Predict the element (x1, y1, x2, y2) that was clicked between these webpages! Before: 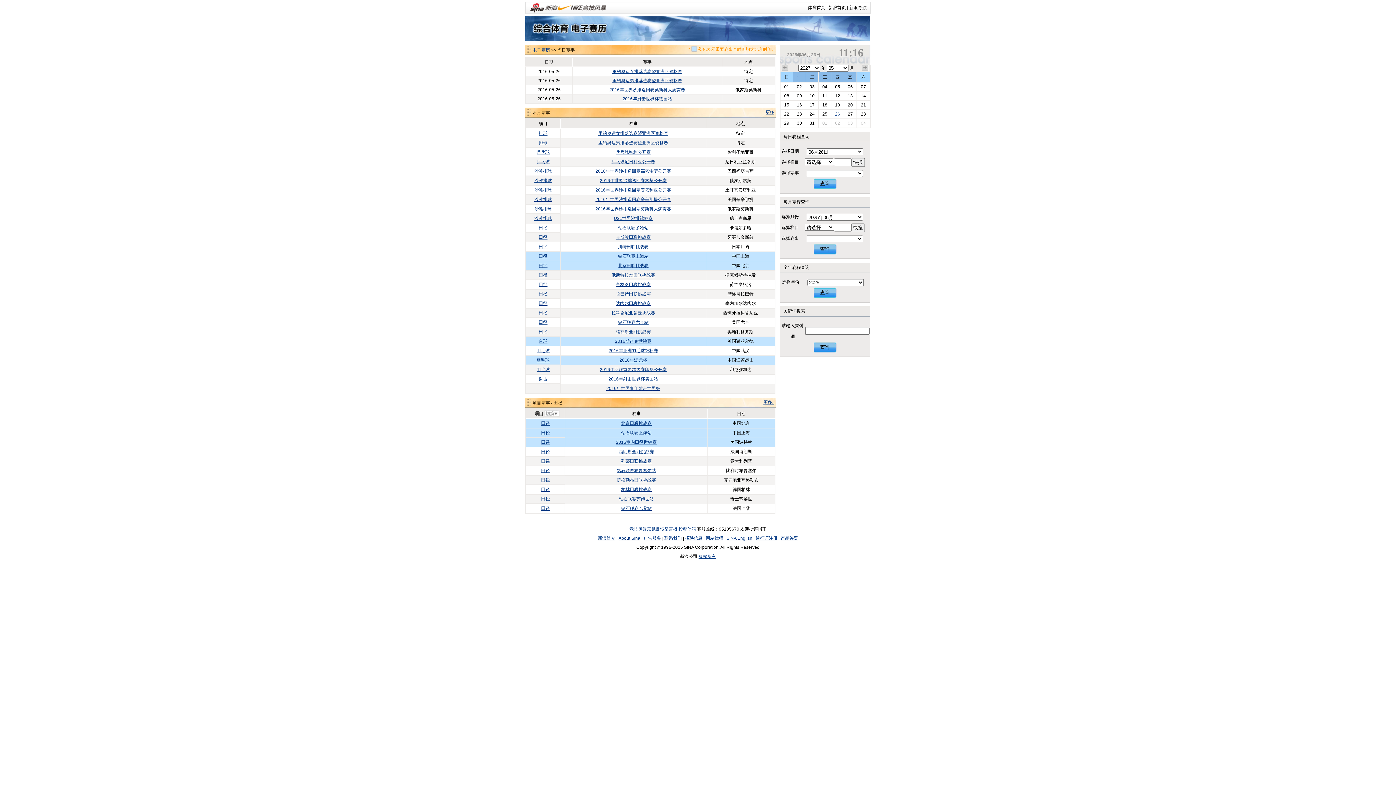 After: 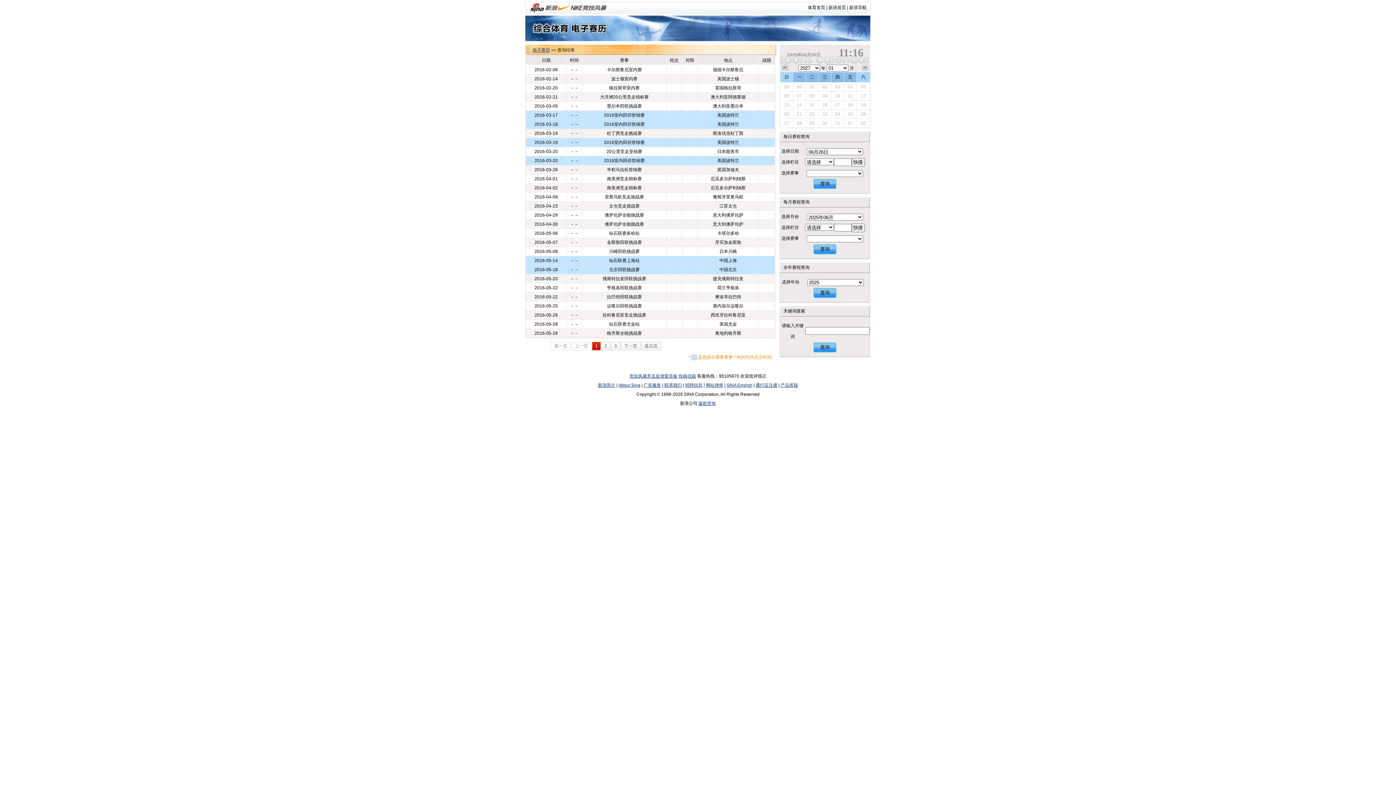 Action: bbox: (538, 234, 547, 240) label: 田径